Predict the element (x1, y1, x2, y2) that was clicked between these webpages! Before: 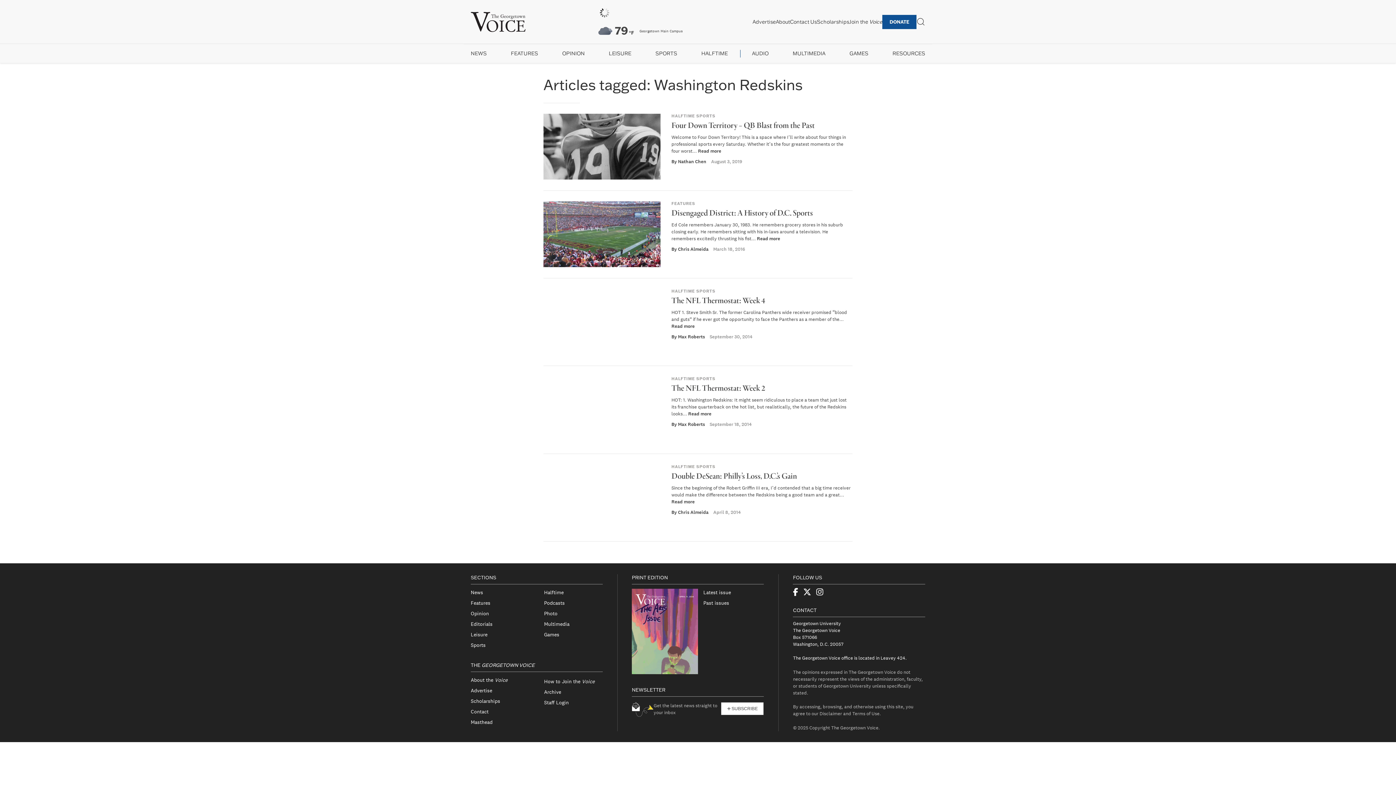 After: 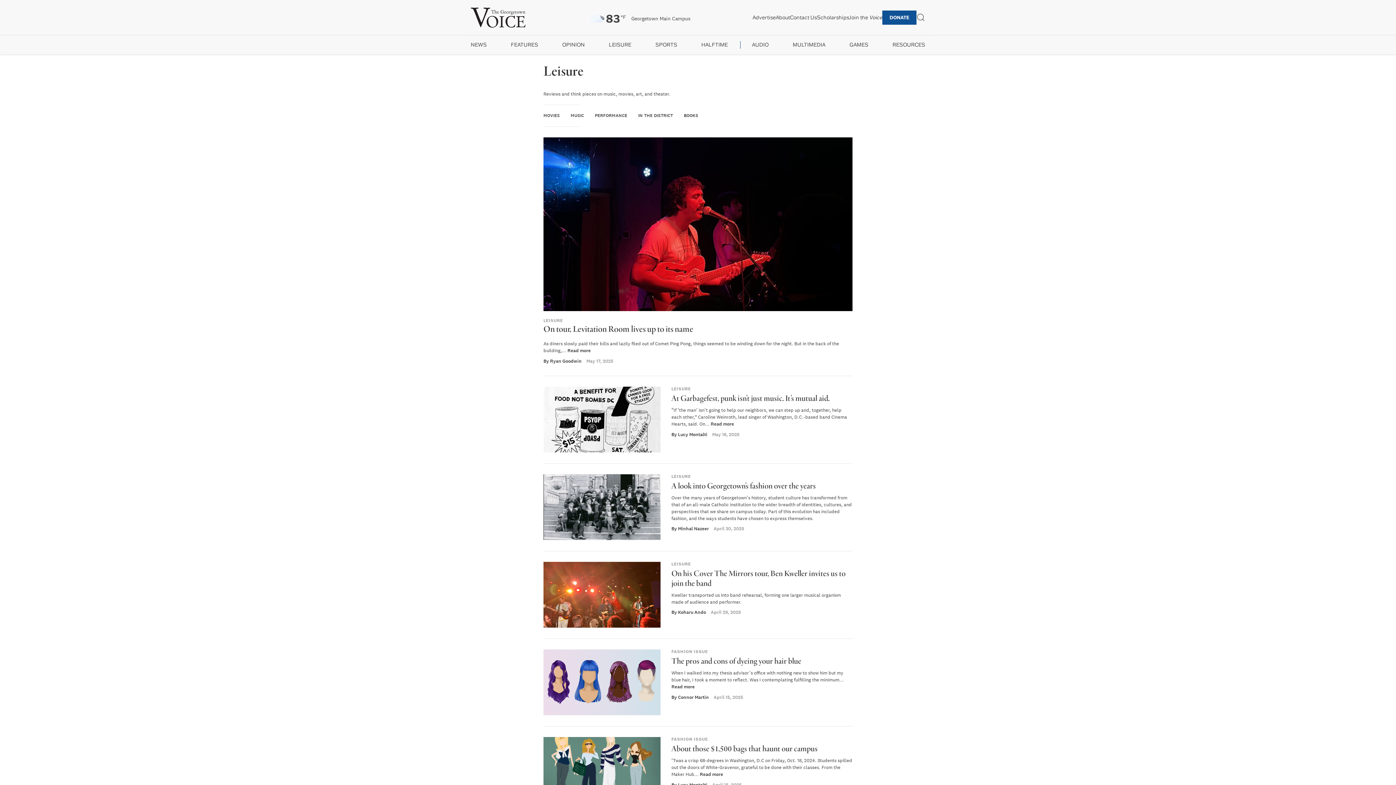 Action: label: Leisure bbox: (470, 629, 529, 640)